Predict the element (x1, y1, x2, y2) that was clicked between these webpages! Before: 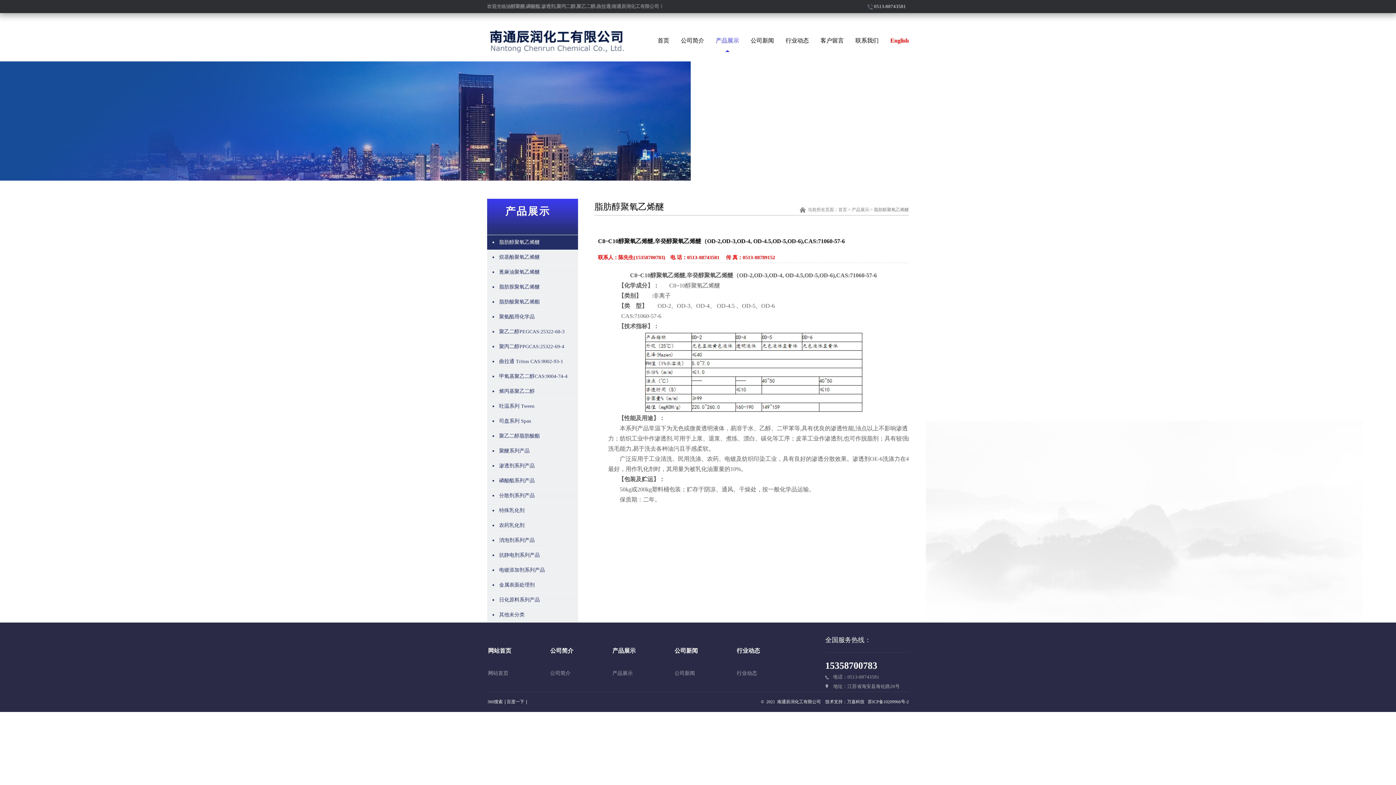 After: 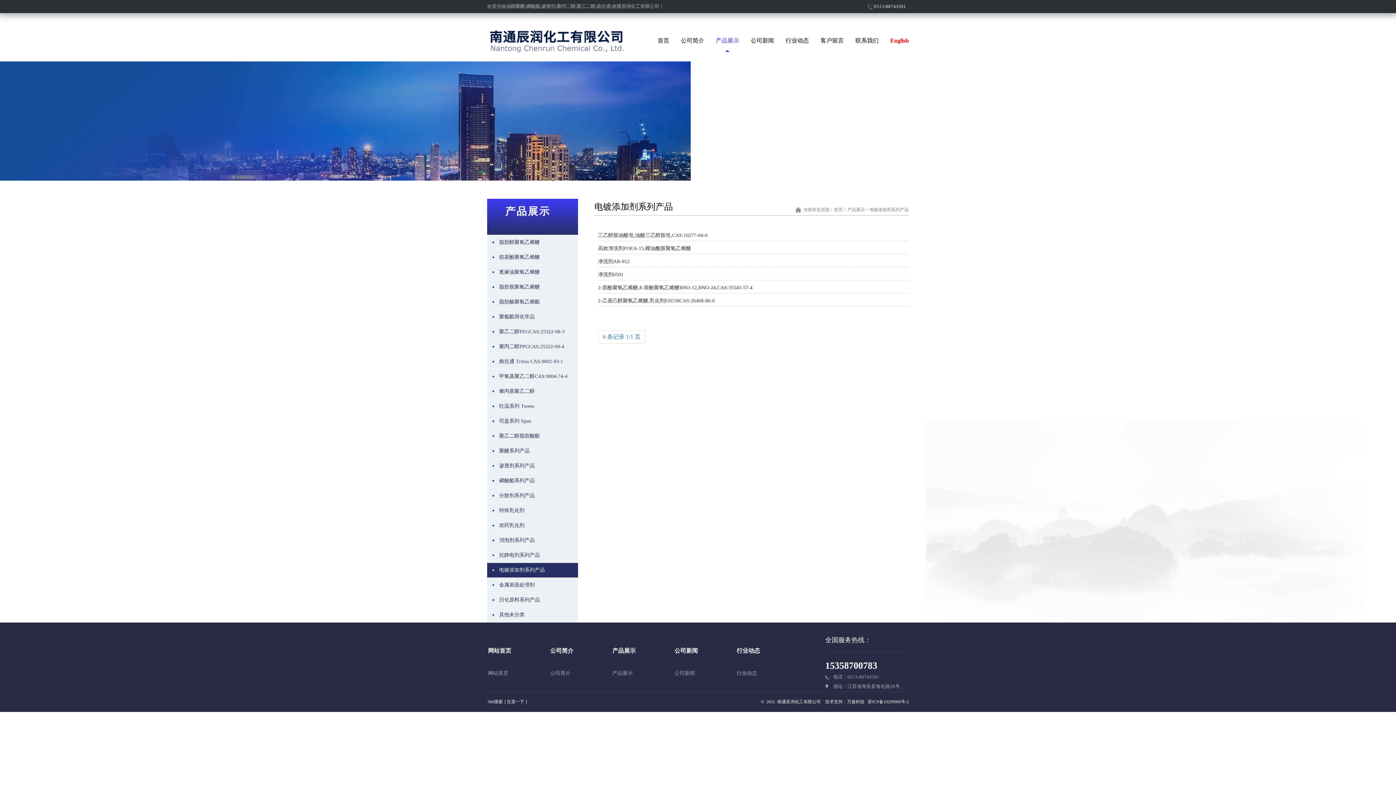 Action: bbox: (487, 563, 578, 578) label: 电镀添加剂系列产品